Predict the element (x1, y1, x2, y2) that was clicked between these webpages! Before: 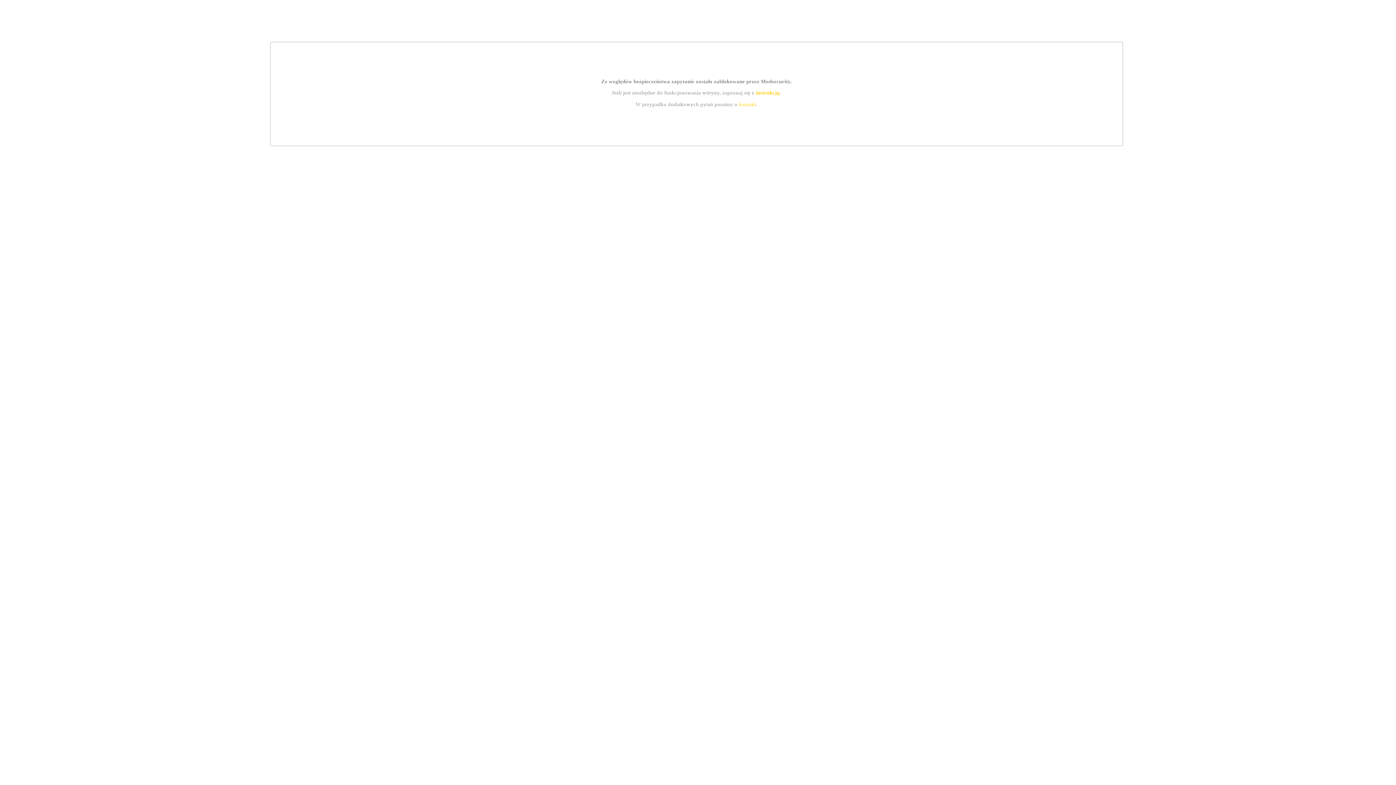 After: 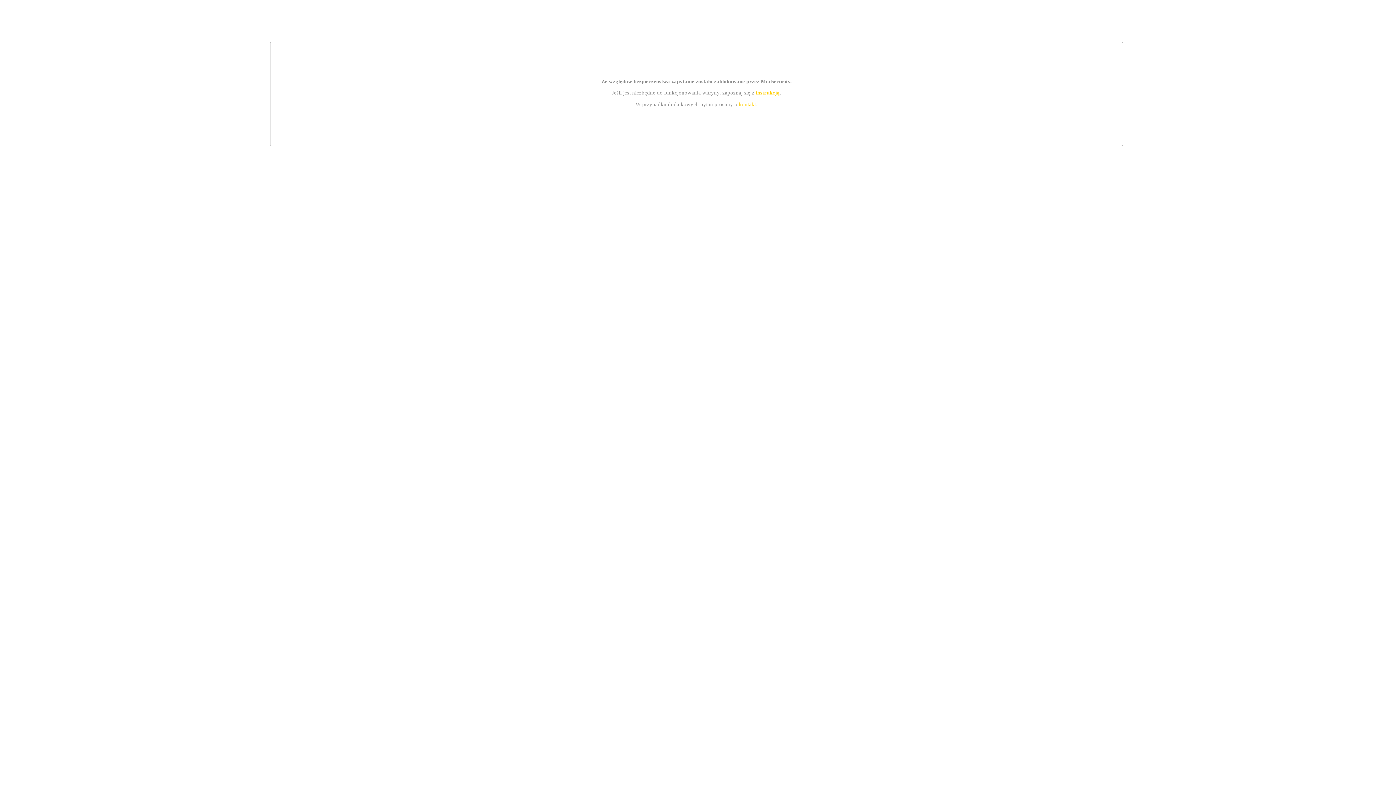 Action: bbox: (739, 101, 756, 107) label: kontakt